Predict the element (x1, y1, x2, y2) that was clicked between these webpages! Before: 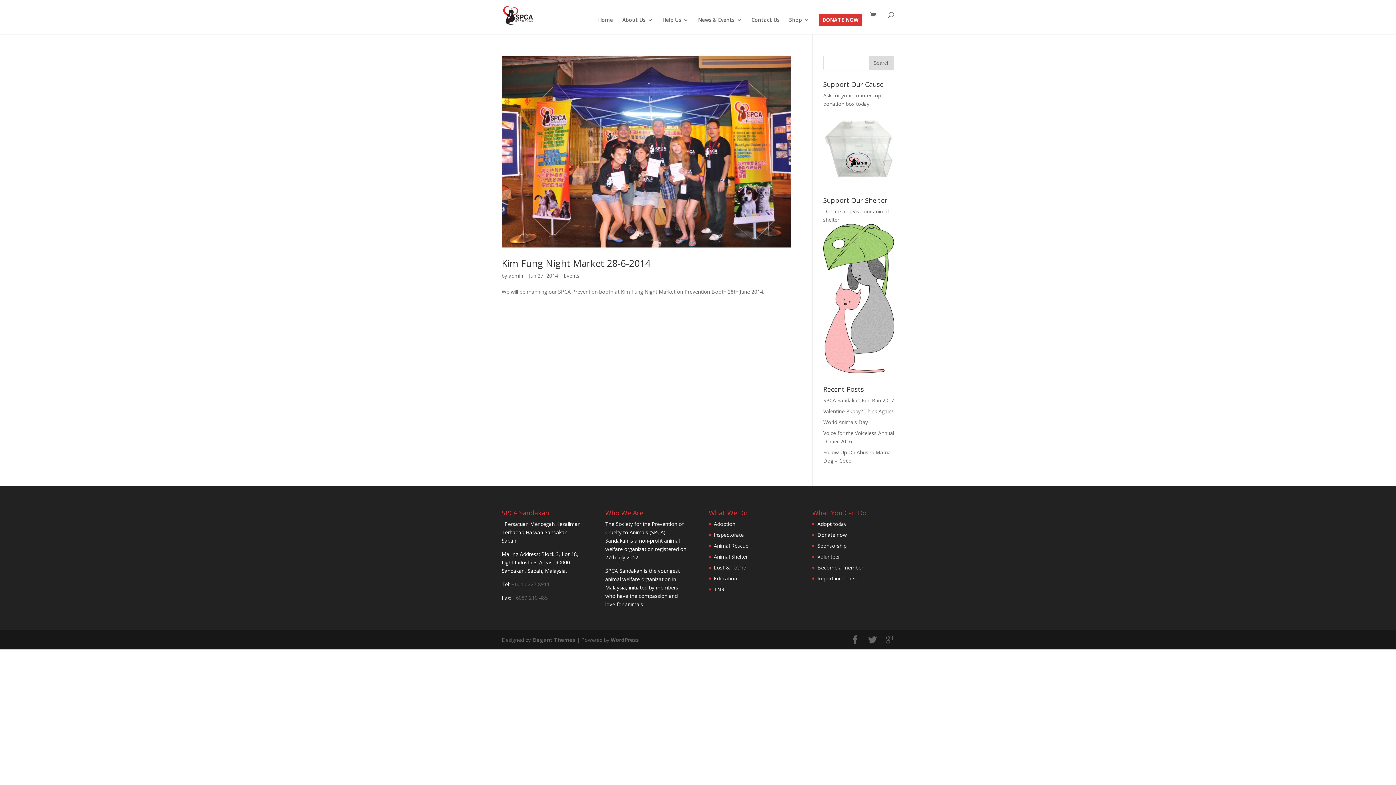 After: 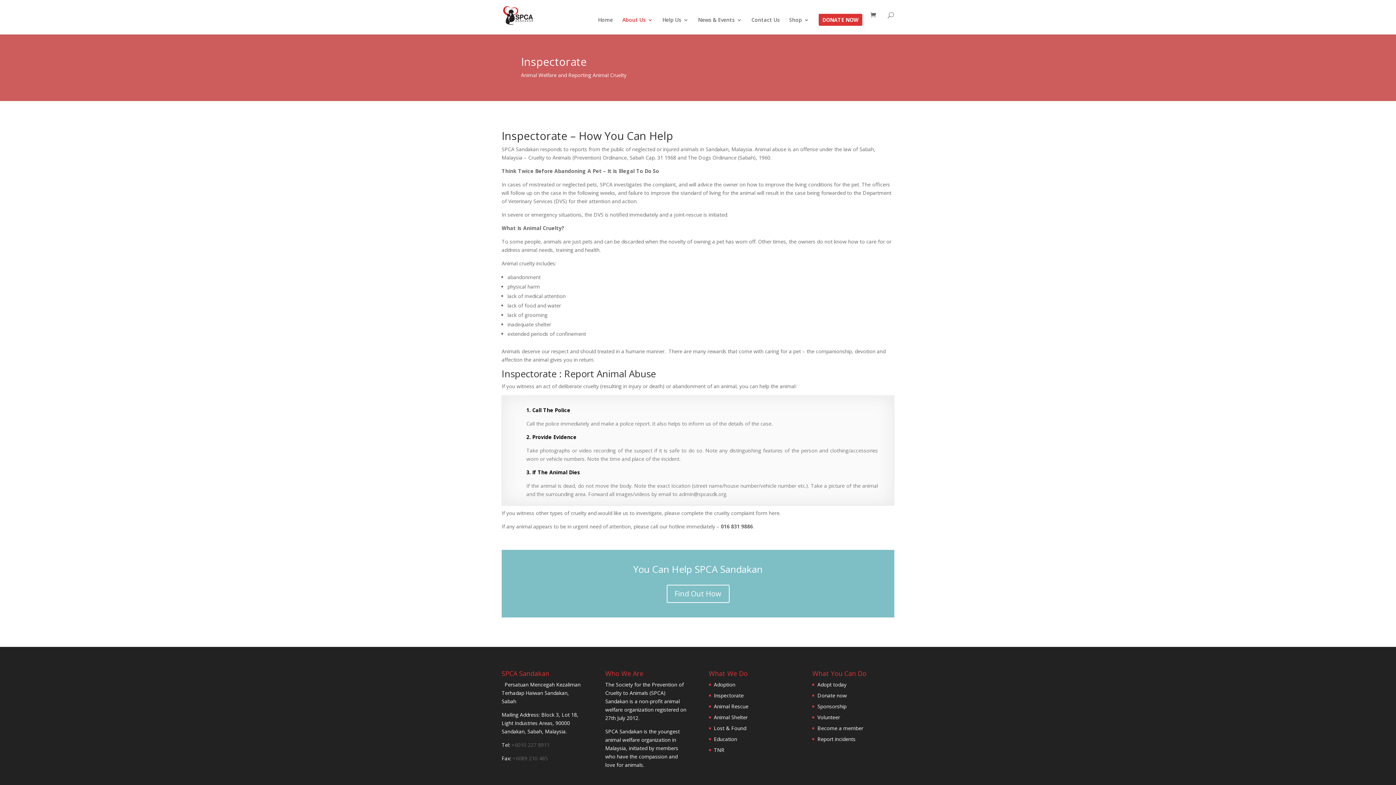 Action: label: Inspectorate bbox: (714, 531, 743, 538)